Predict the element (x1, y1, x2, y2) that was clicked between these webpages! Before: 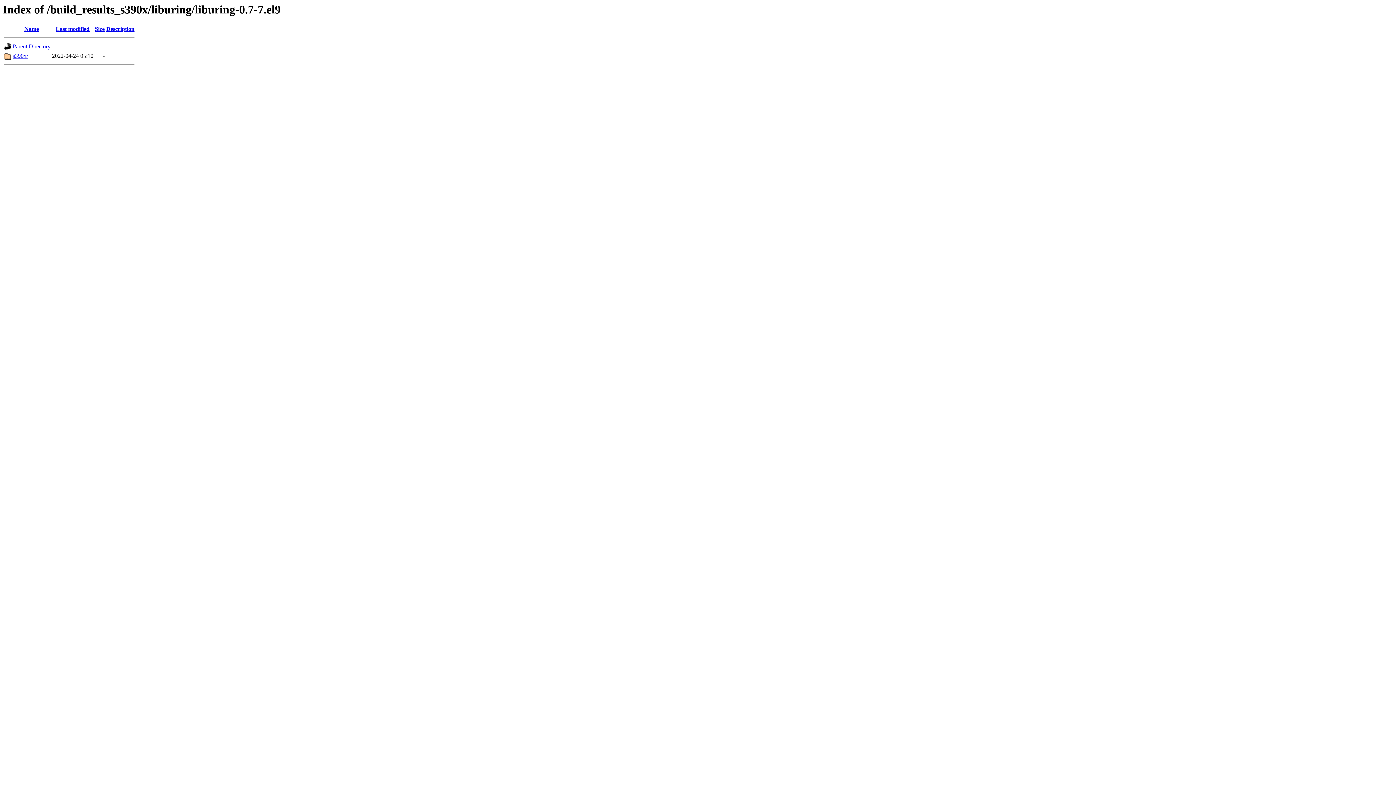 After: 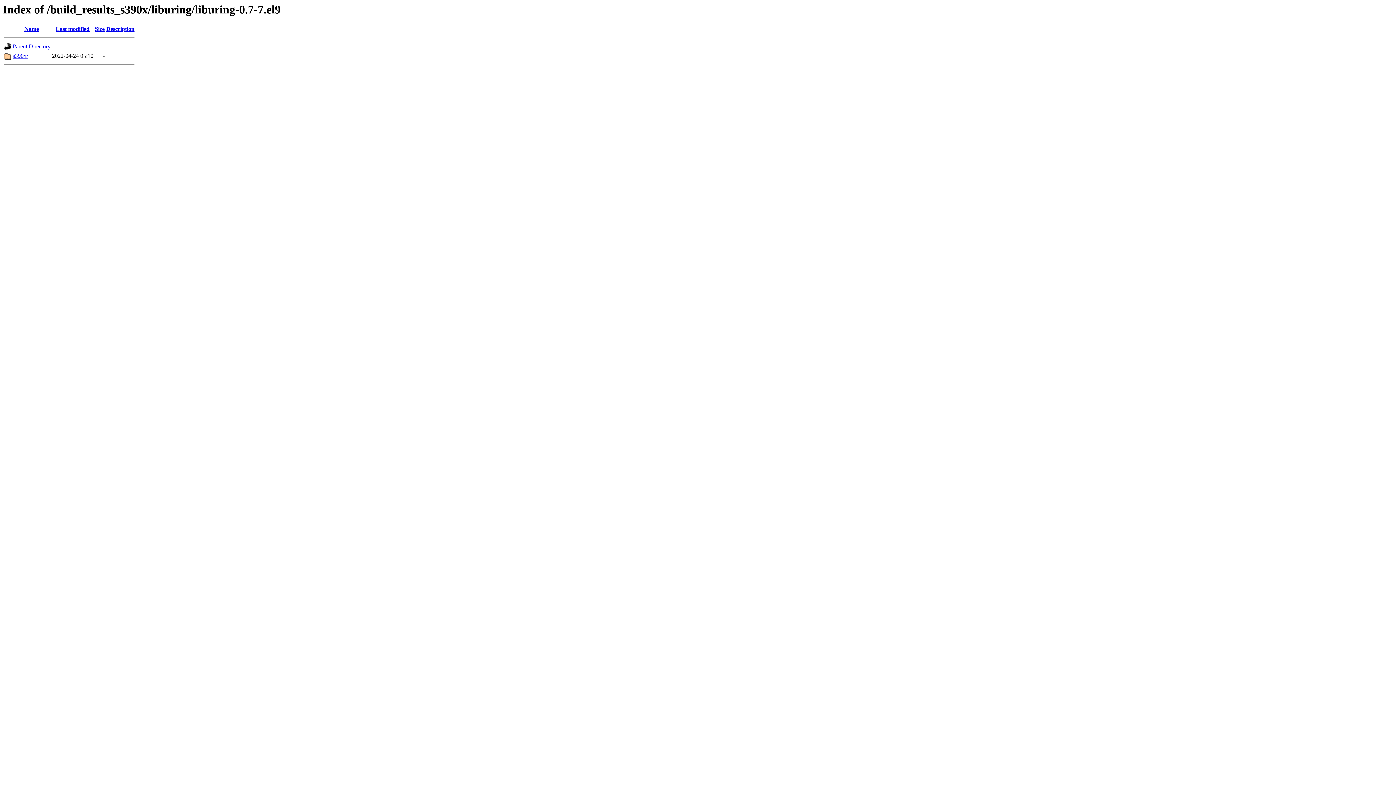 Action: label: Size bbox: (94, 25, 104, 32)